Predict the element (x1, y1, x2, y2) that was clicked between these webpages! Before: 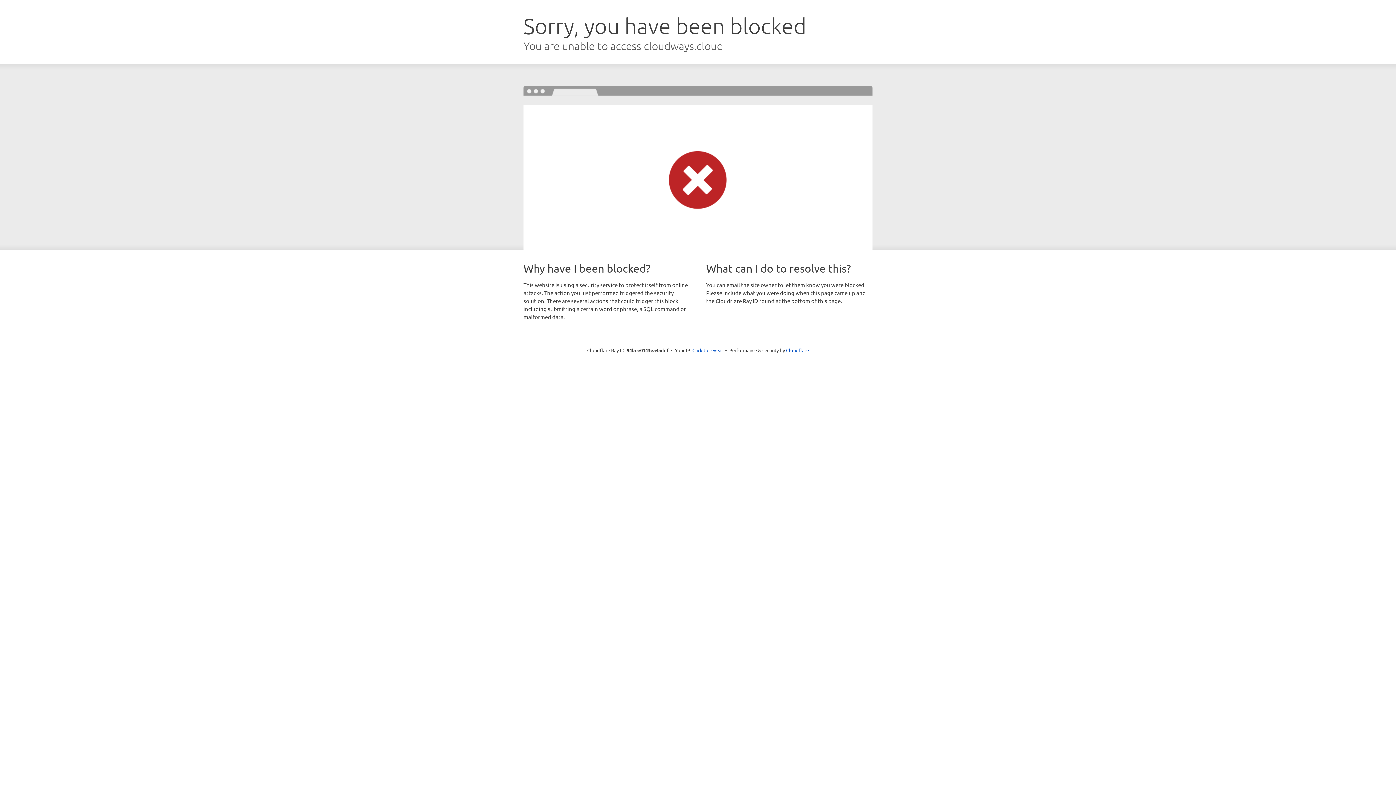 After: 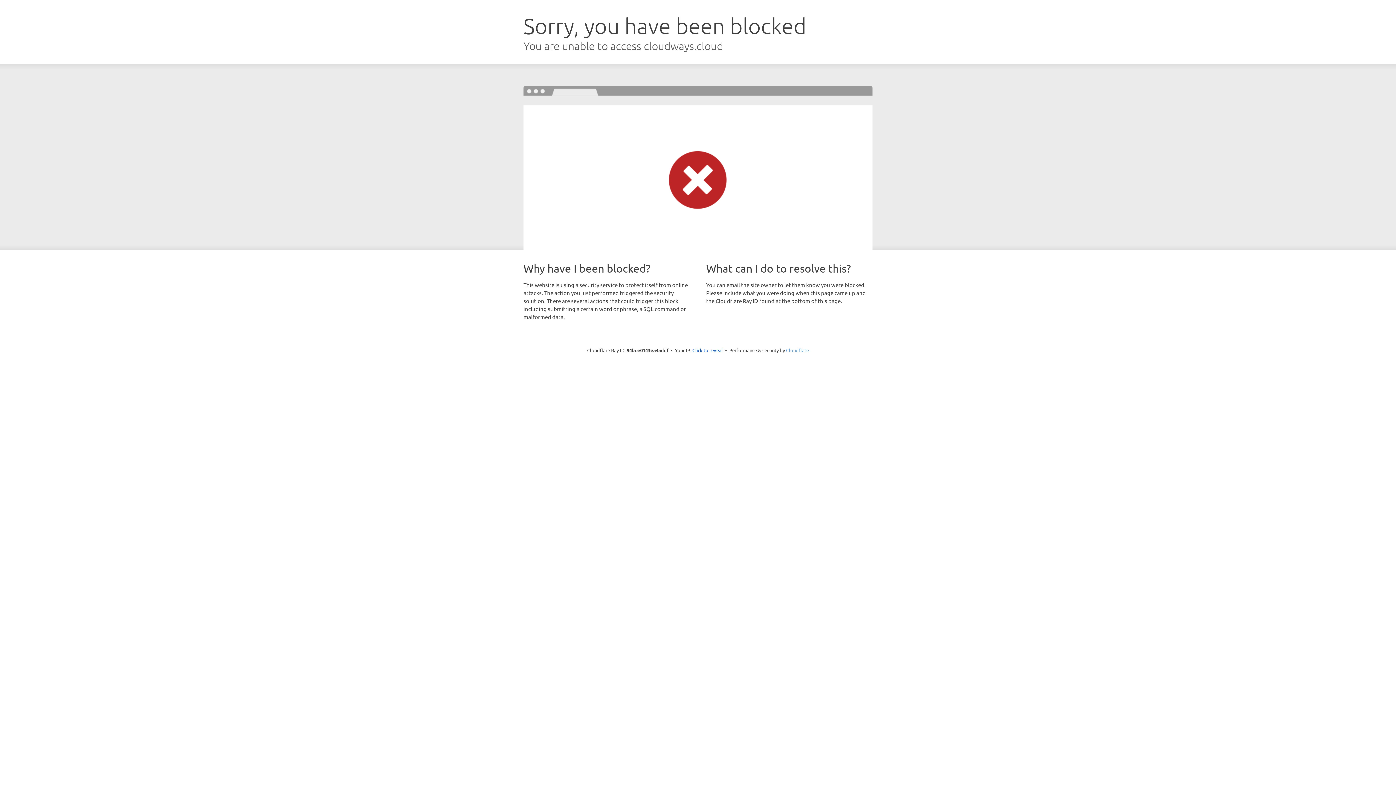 Action: label: Cloudflare bbox: (786, 347, 809, 353)